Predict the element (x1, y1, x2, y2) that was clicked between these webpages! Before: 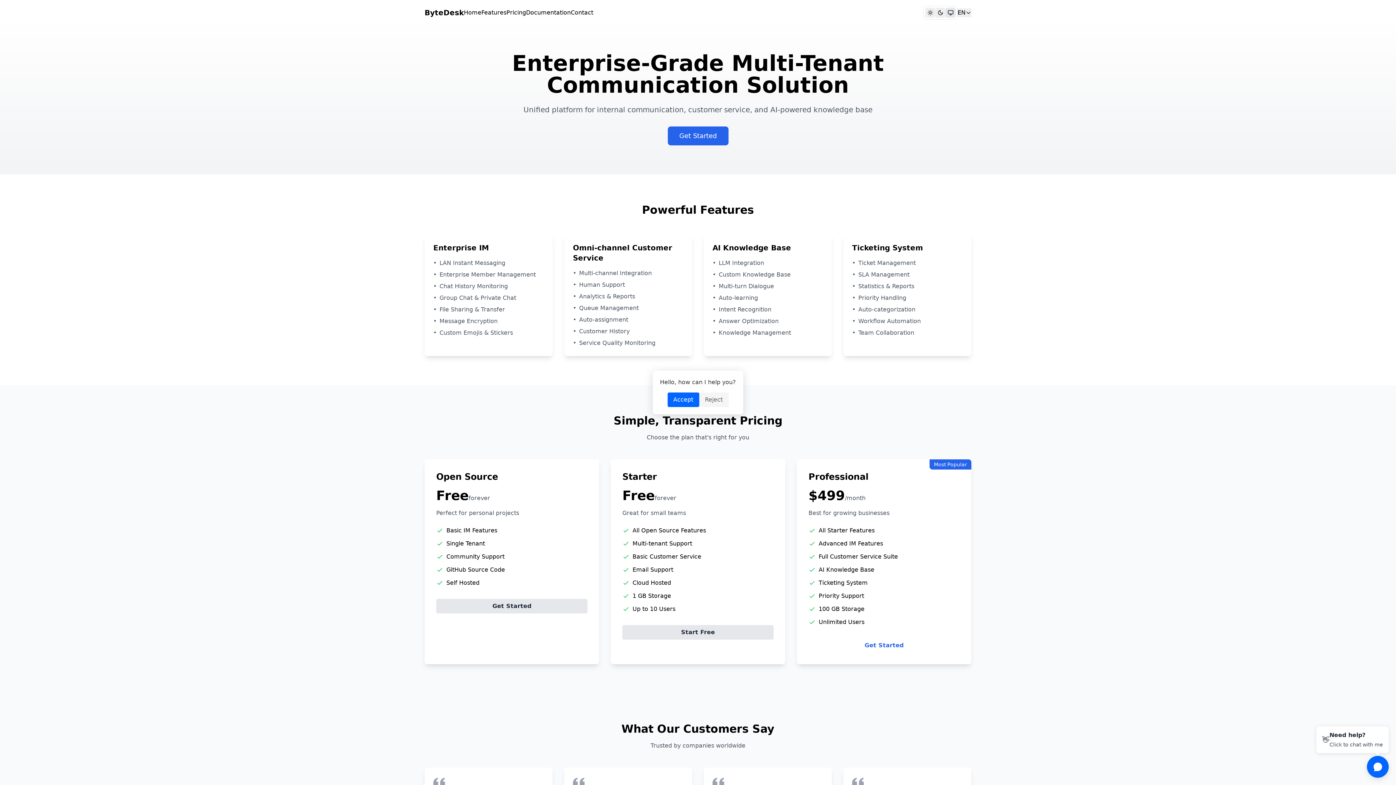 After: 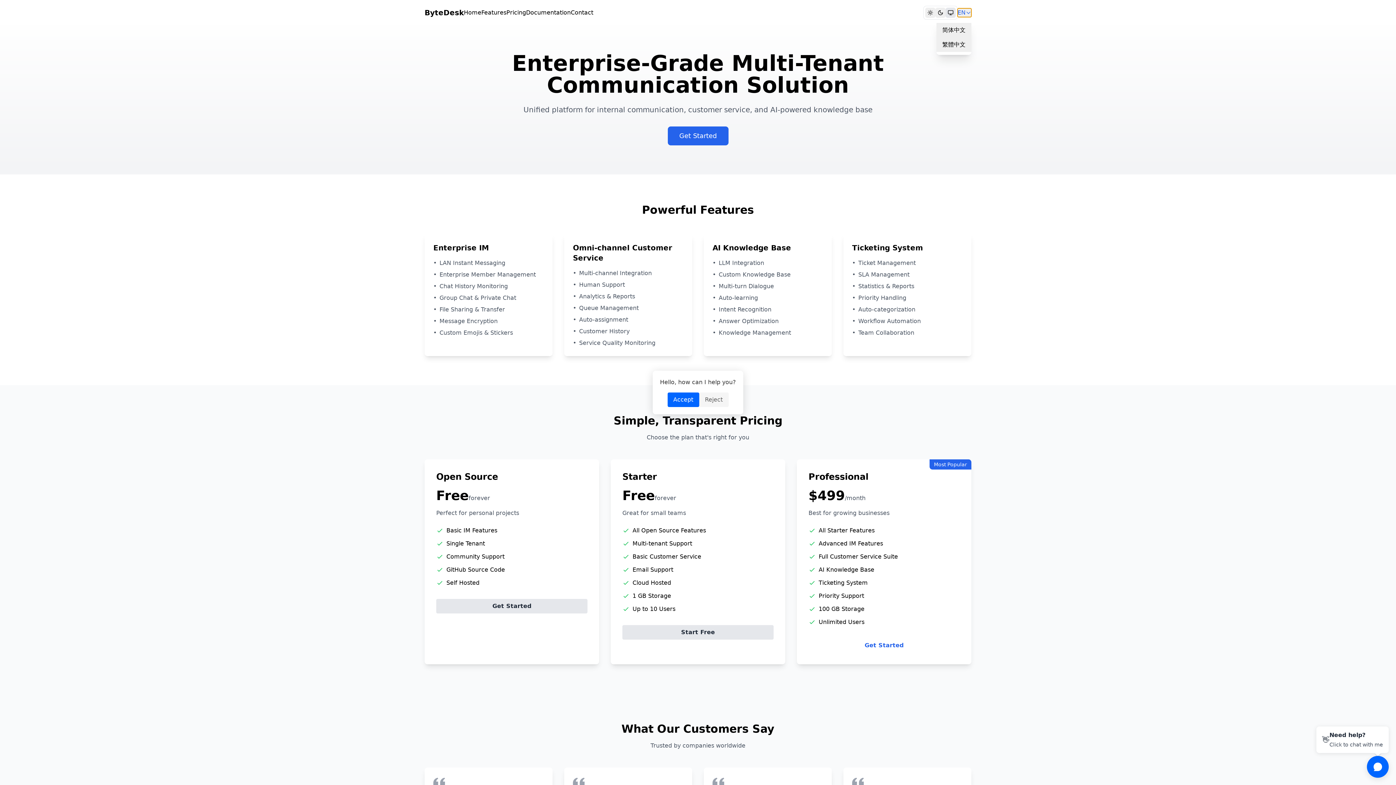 Action: bbox: (957, 8, 971, 17) label: EN